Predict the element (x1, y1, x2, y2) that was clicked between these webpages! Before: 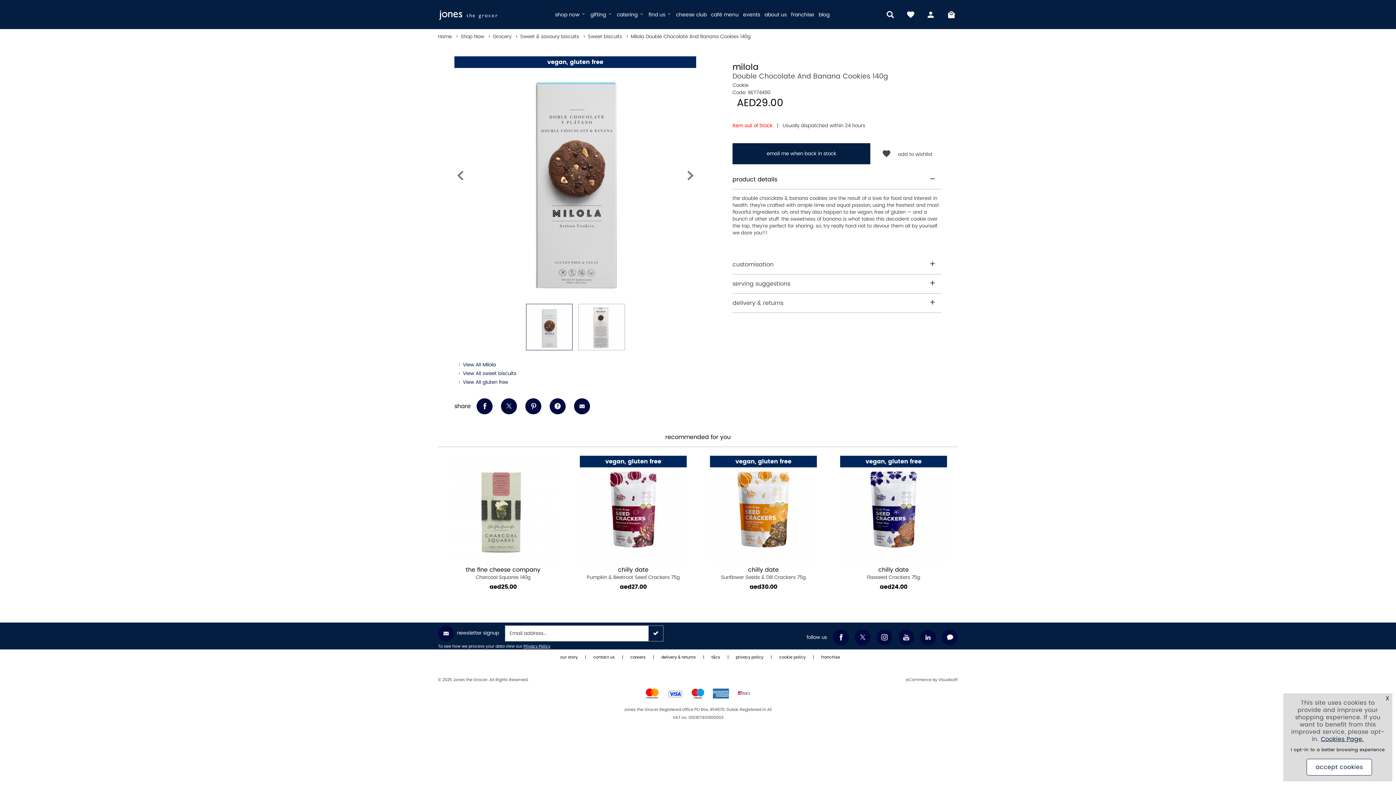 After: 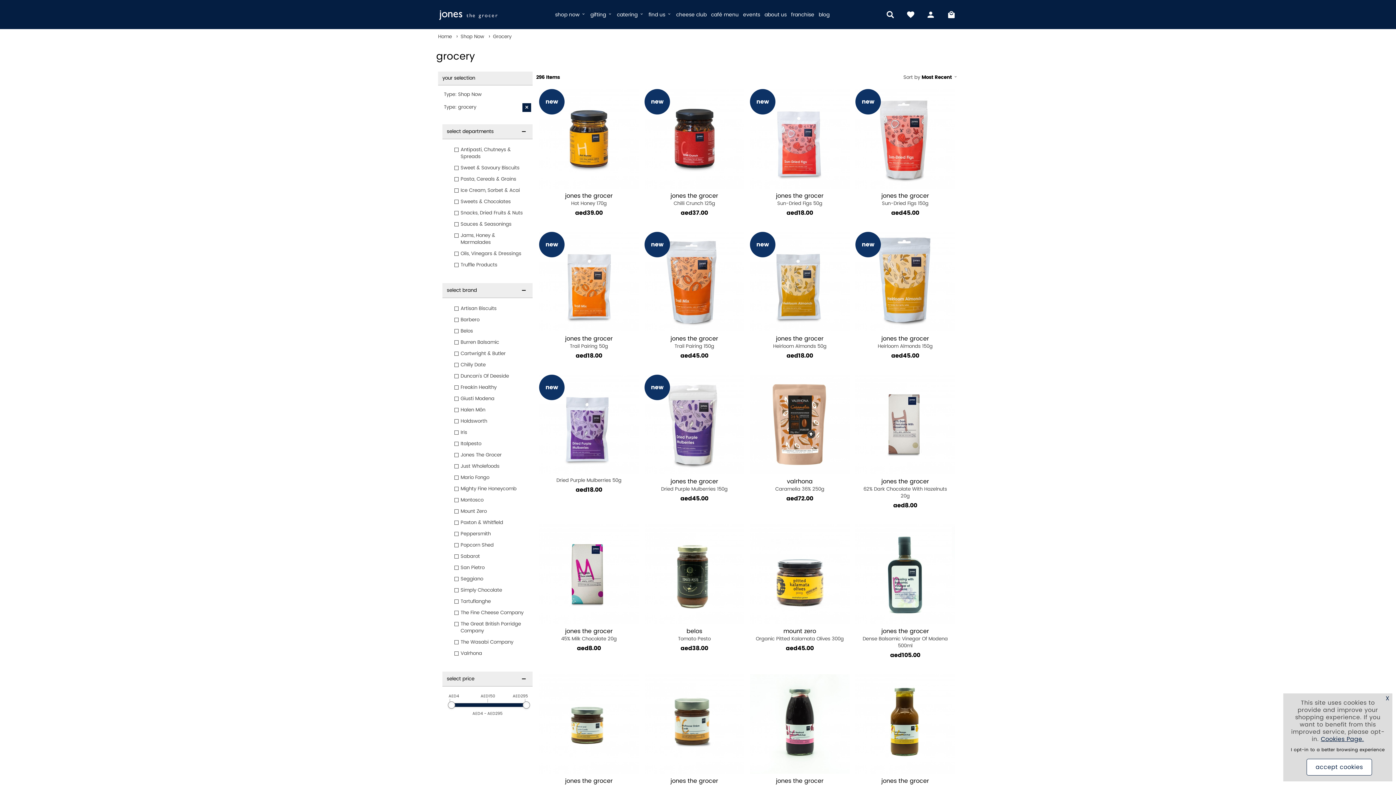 Action: label: Grocery  bbox: (493, 32, 513, 40)